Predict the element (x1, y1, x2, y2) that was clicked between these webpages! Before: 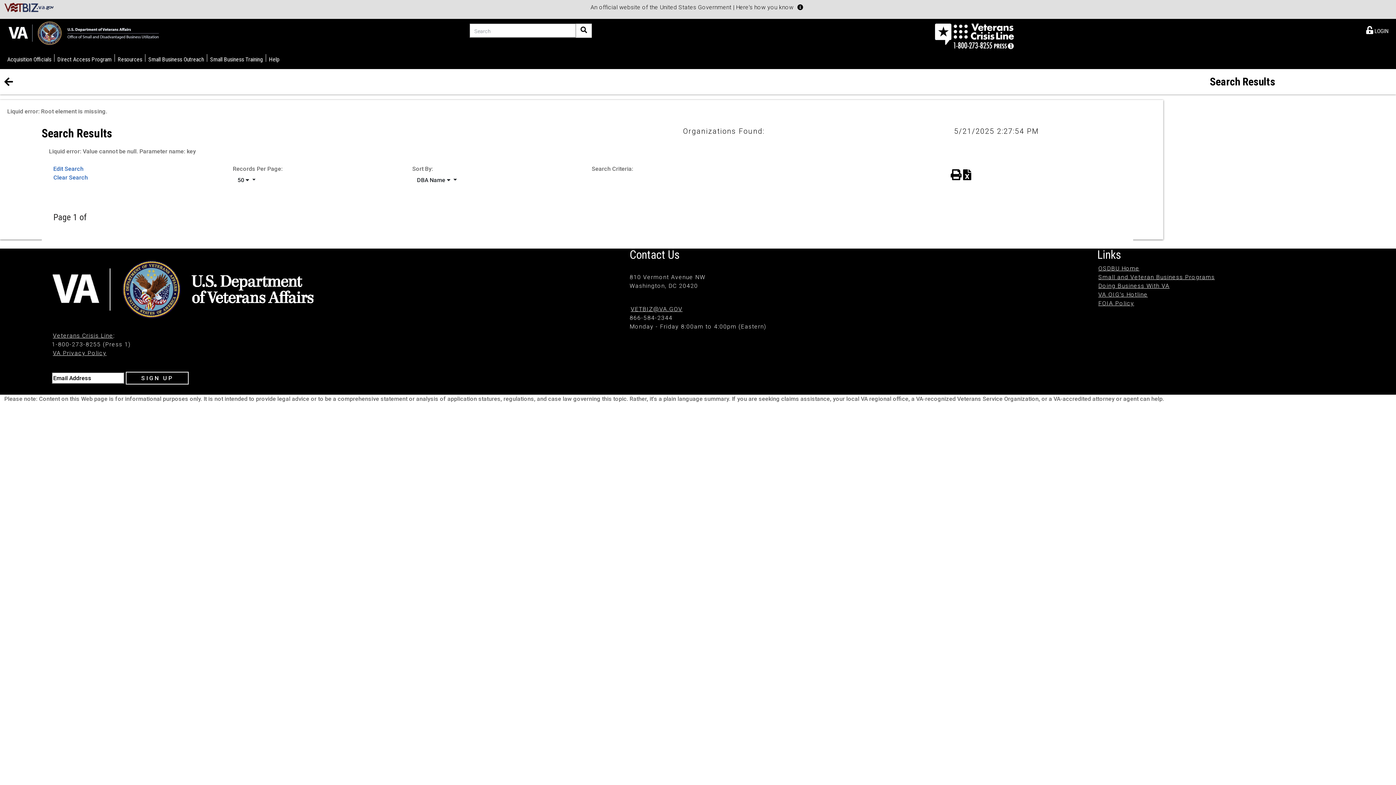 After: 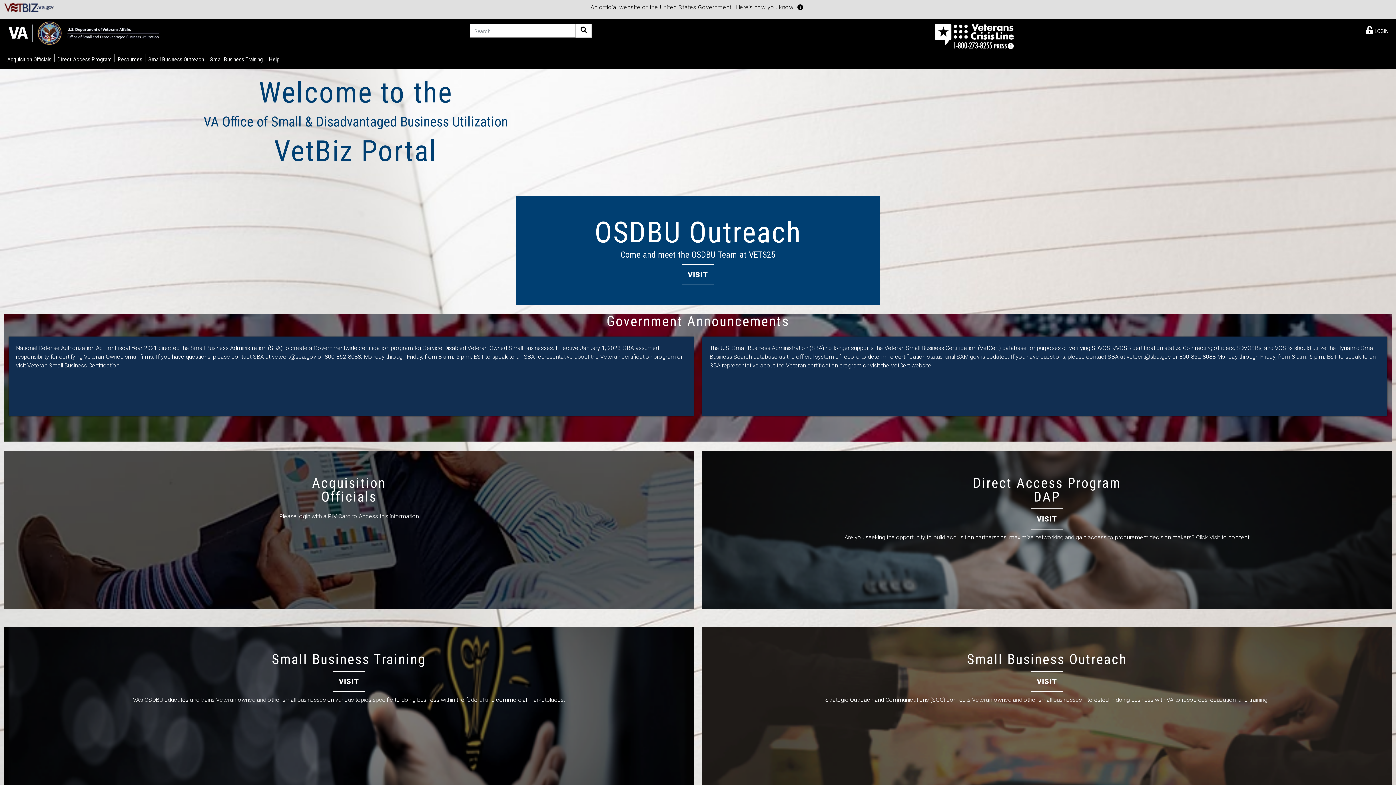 Action: bbox: (4, 3, 54, 10) label: VetBiz Portal Home